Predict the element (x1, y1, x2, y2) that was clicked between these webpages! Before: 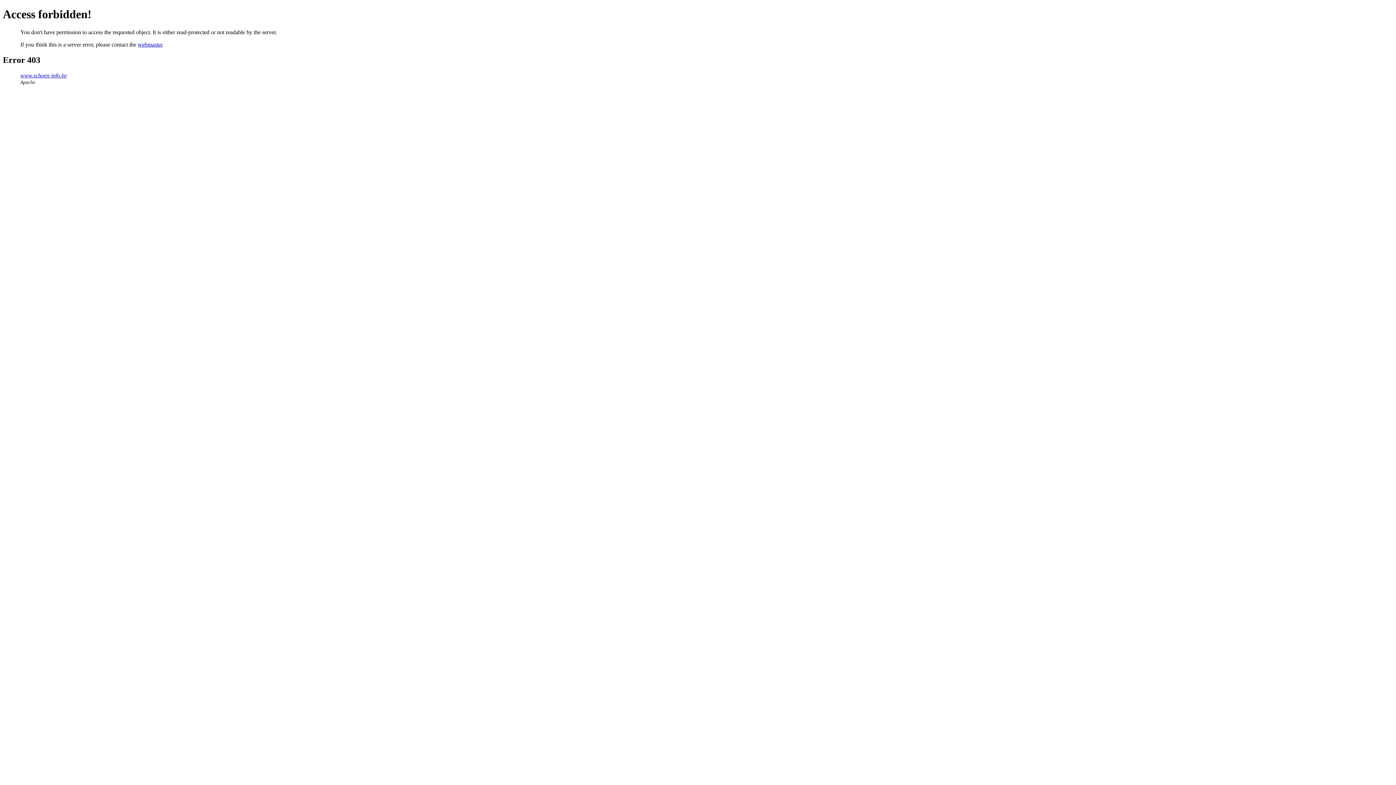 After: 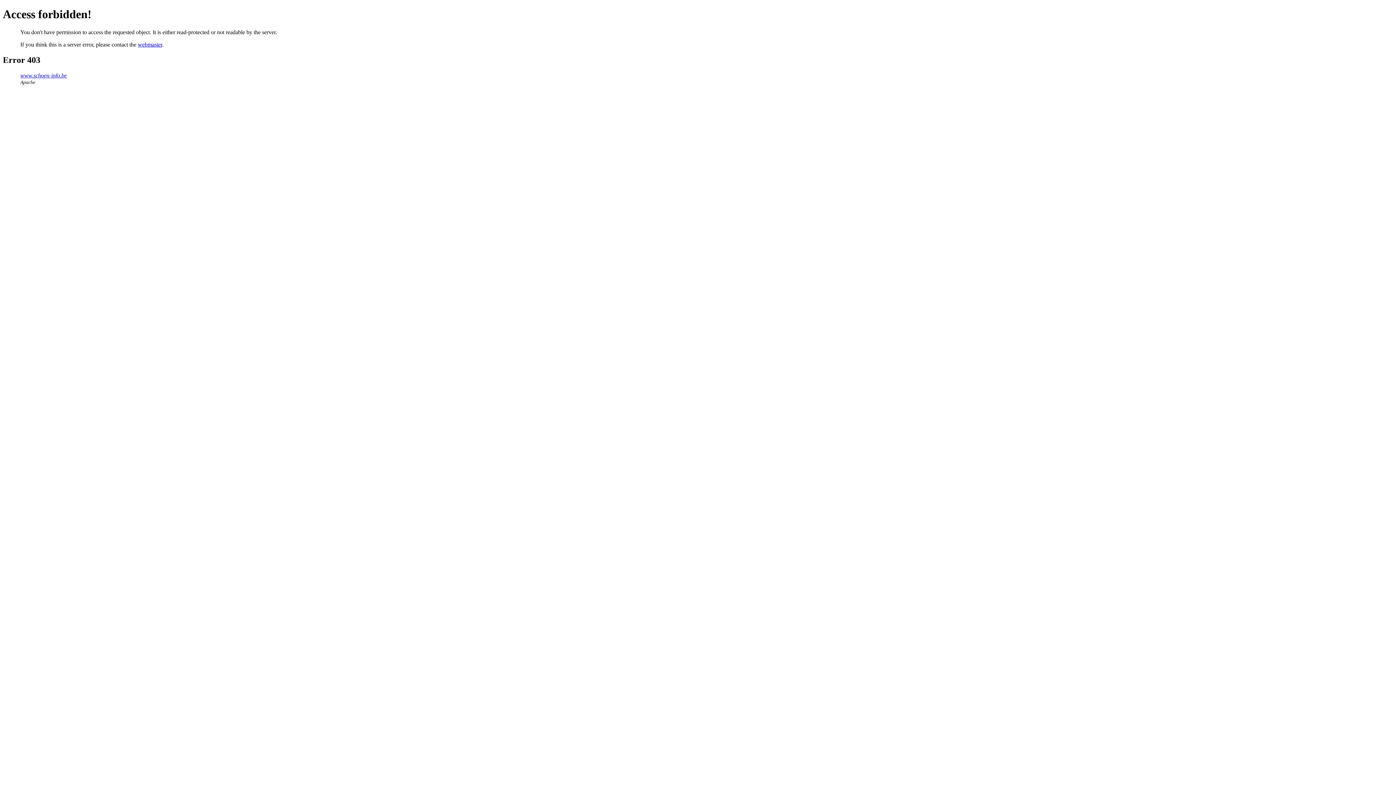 Action: bbox: (137, 41, 162, 47) label: webmaster